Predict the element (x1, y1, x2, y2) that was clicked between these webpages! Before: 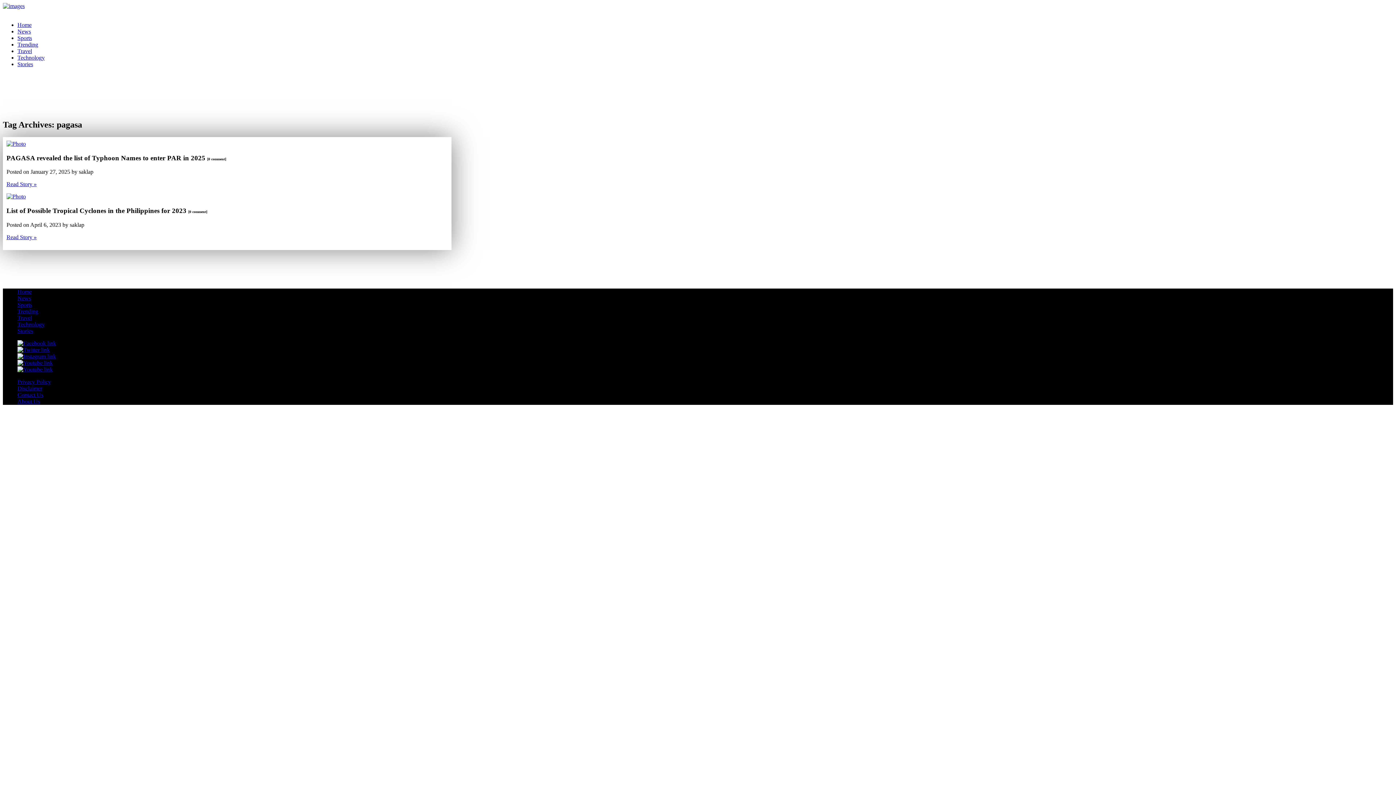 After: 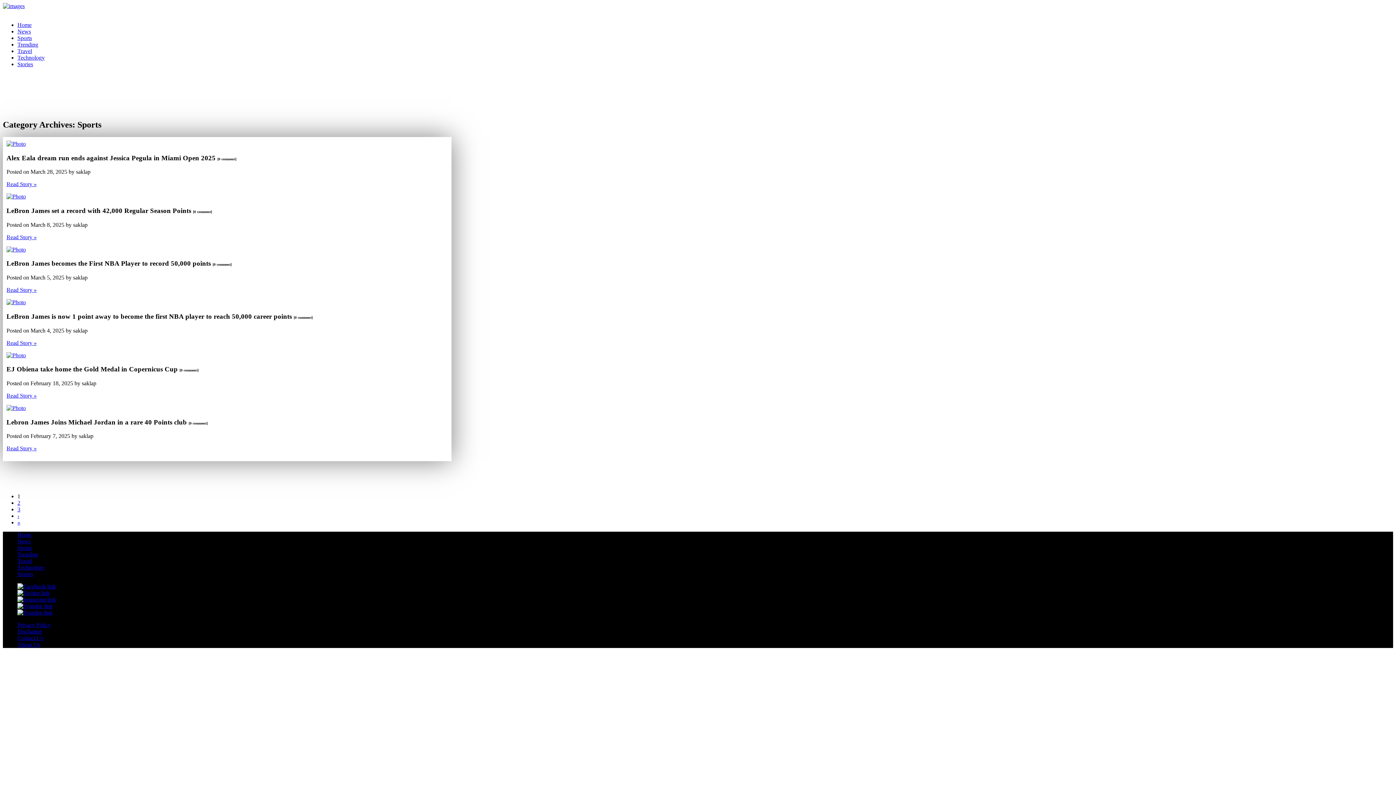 Action: bbox: (17, 34, 32, 41) label: Sports